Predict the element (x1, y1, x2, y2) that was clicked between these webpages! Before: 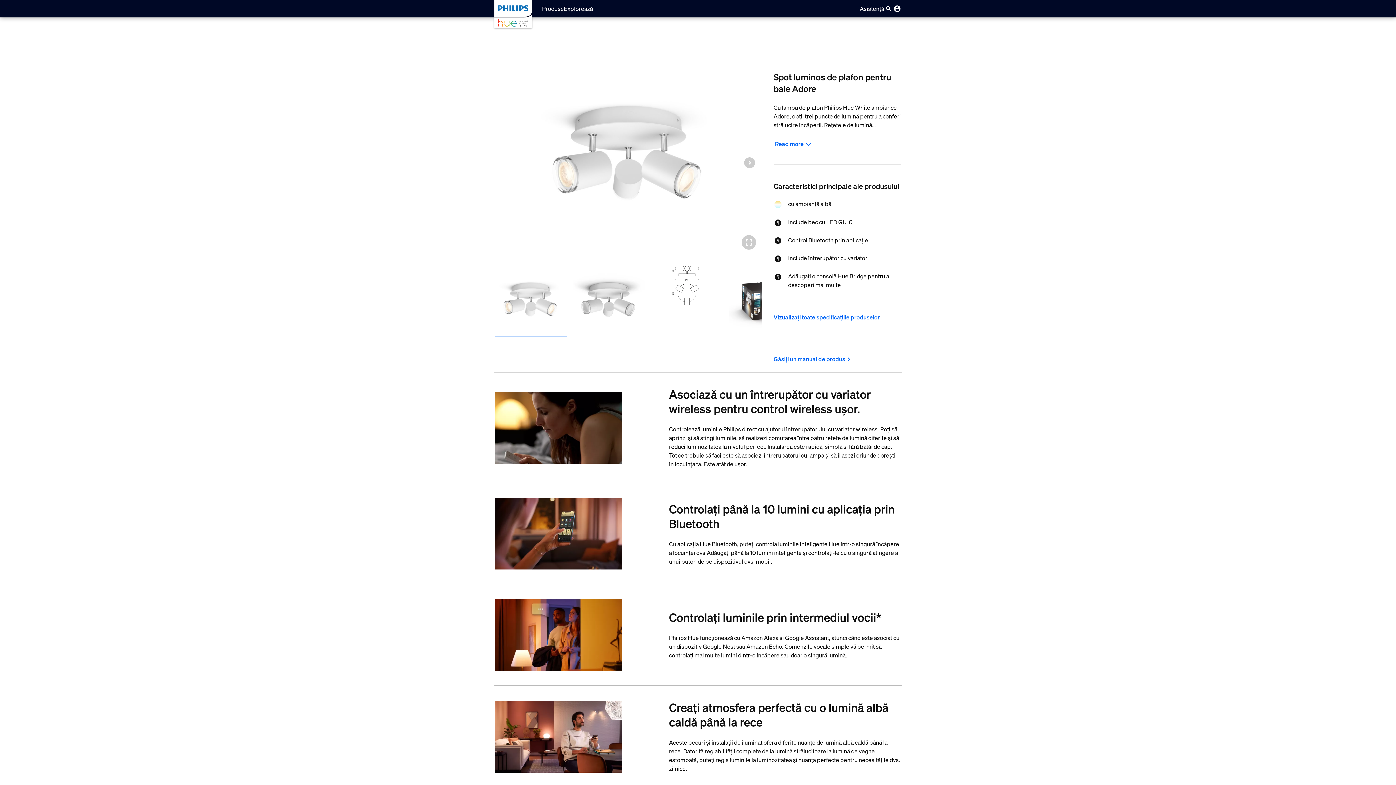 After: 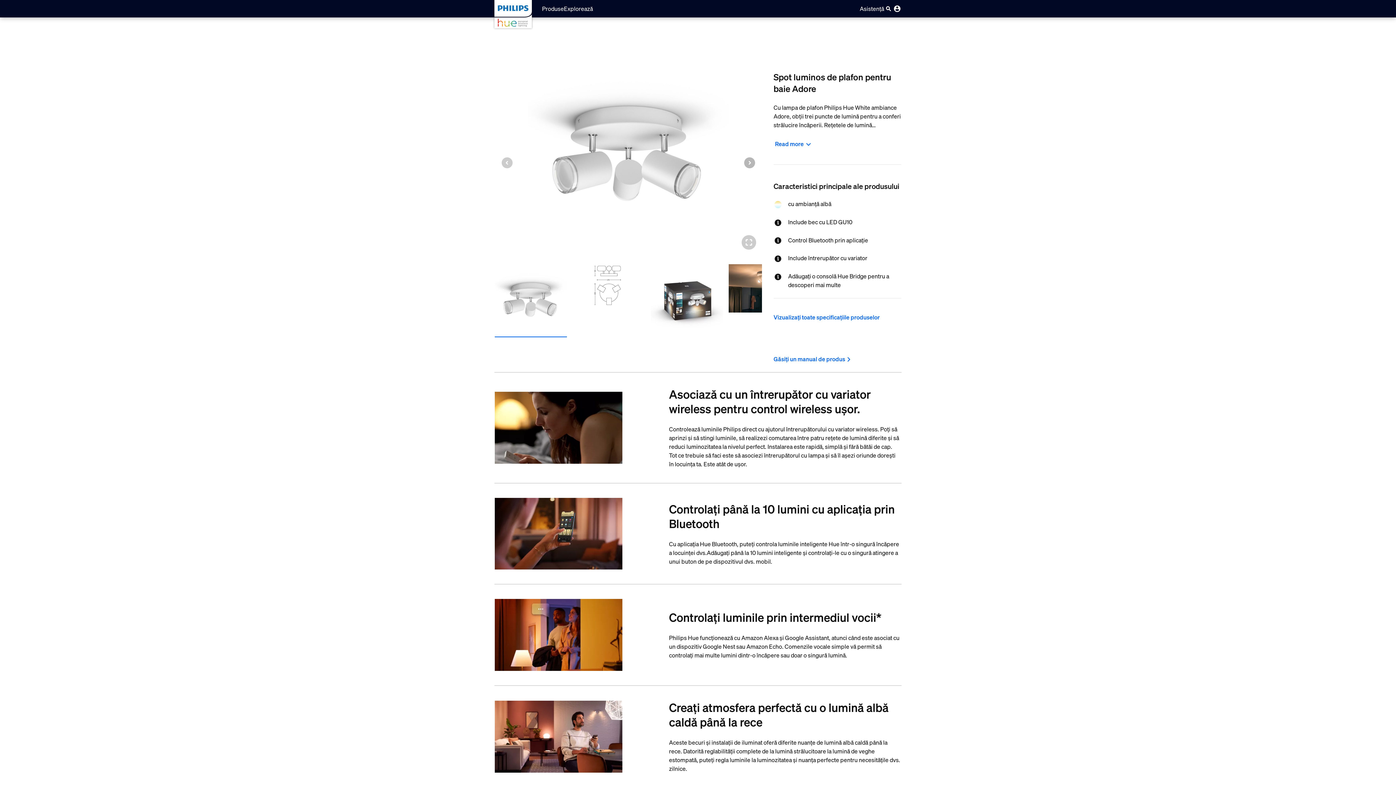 Action: bbox: (742, 155, 756, 170) label: Next slide